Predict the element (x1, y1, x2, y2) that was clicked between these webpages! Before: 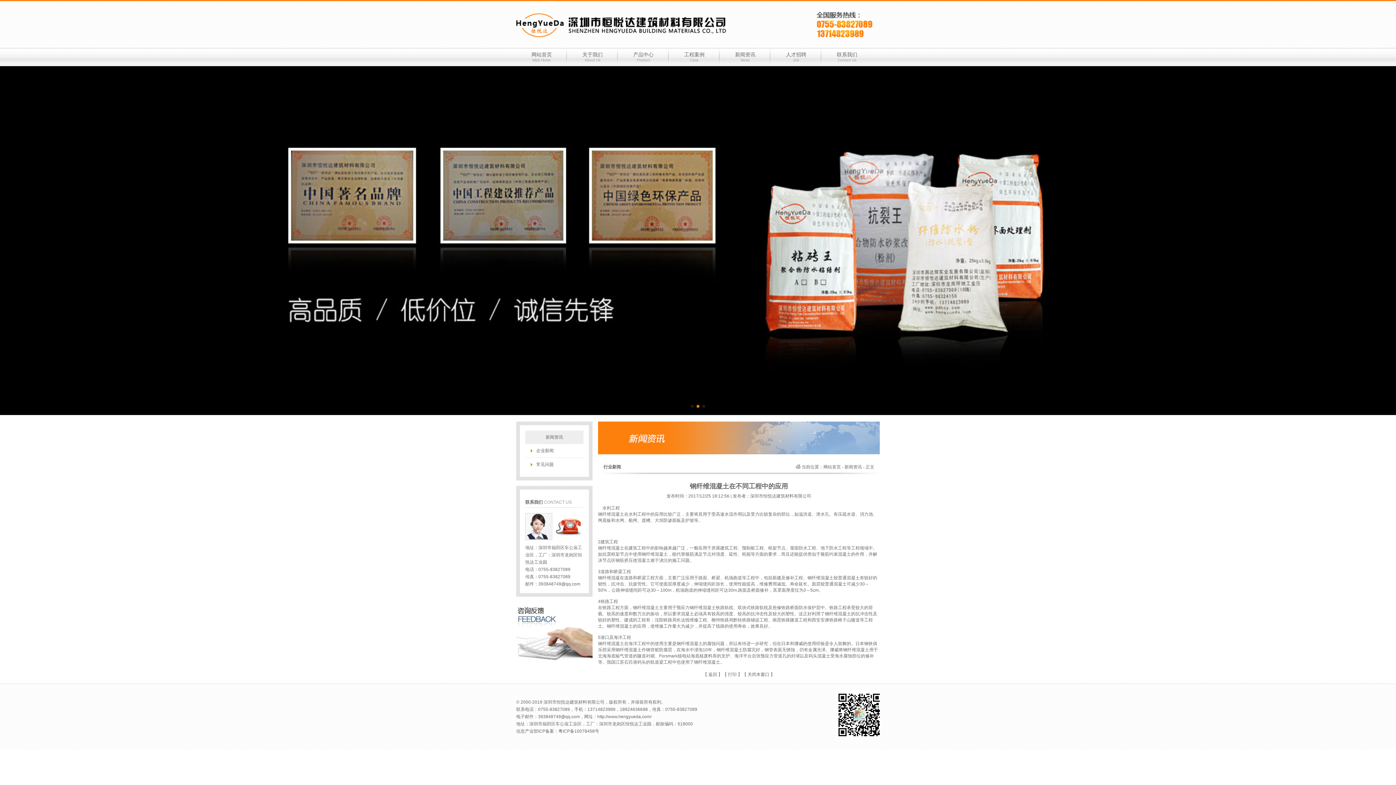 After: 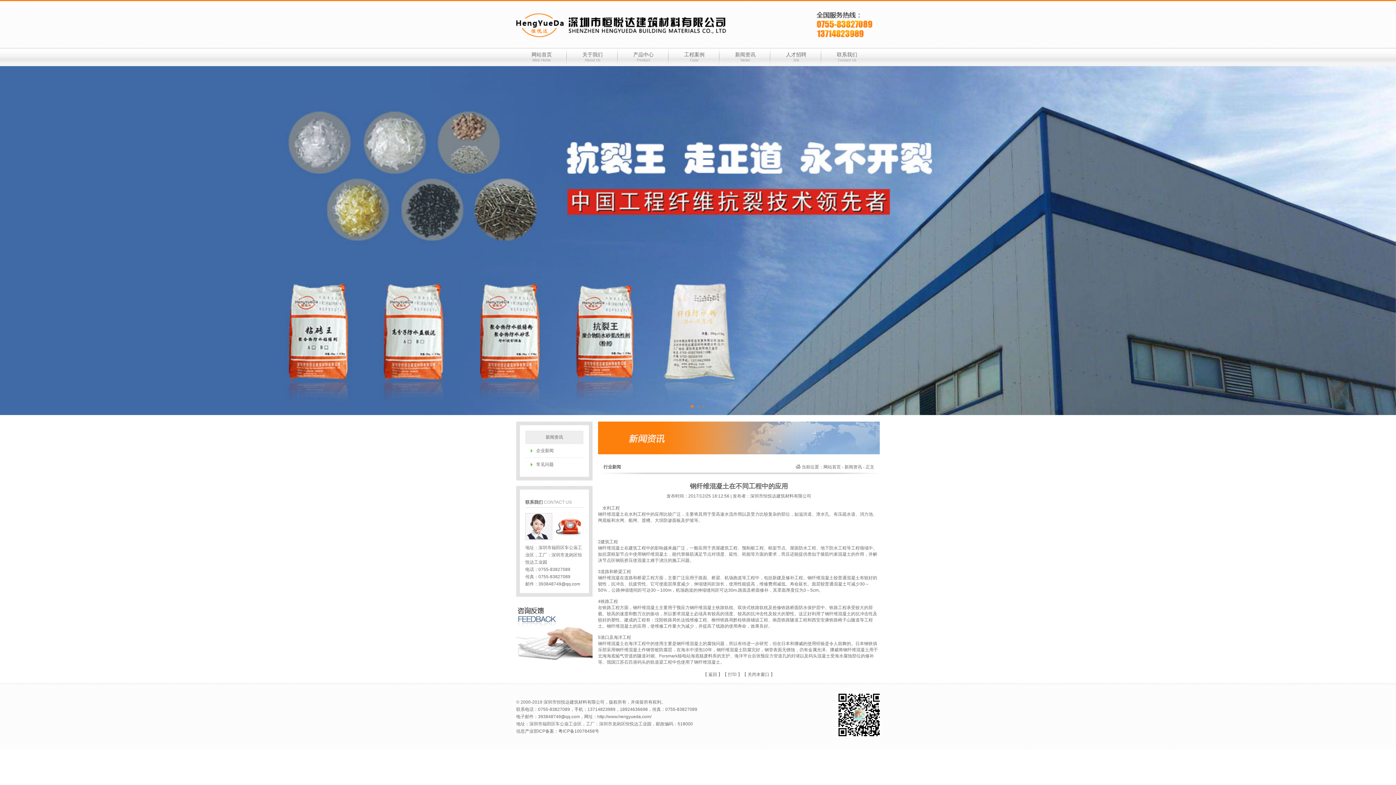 Action: bbox: (690, 405, 693, 408) label: Go to slide 1